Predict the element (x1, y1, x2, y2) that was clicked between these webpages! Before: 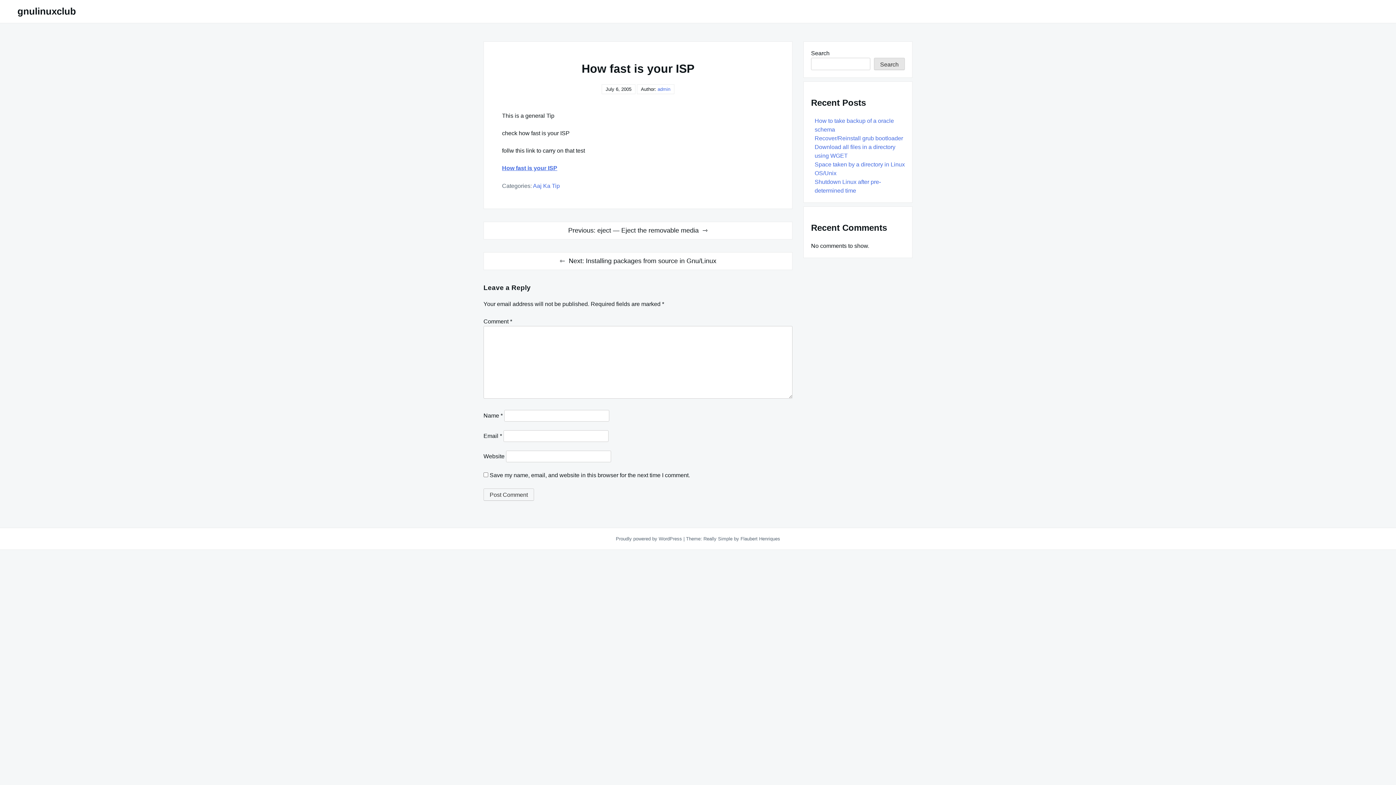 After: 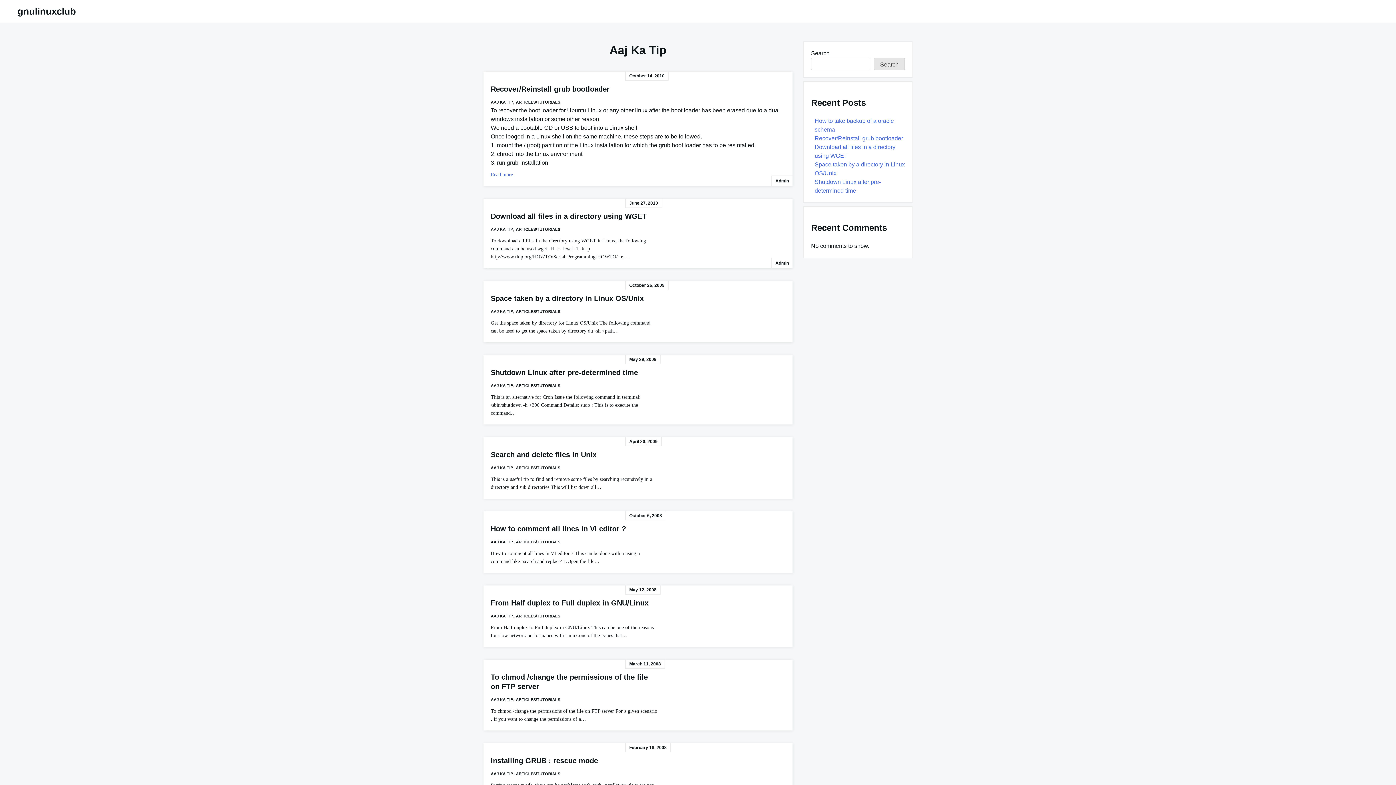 Action: label: Aaj Ka Tip bbox: (533, 182, 560, 189)